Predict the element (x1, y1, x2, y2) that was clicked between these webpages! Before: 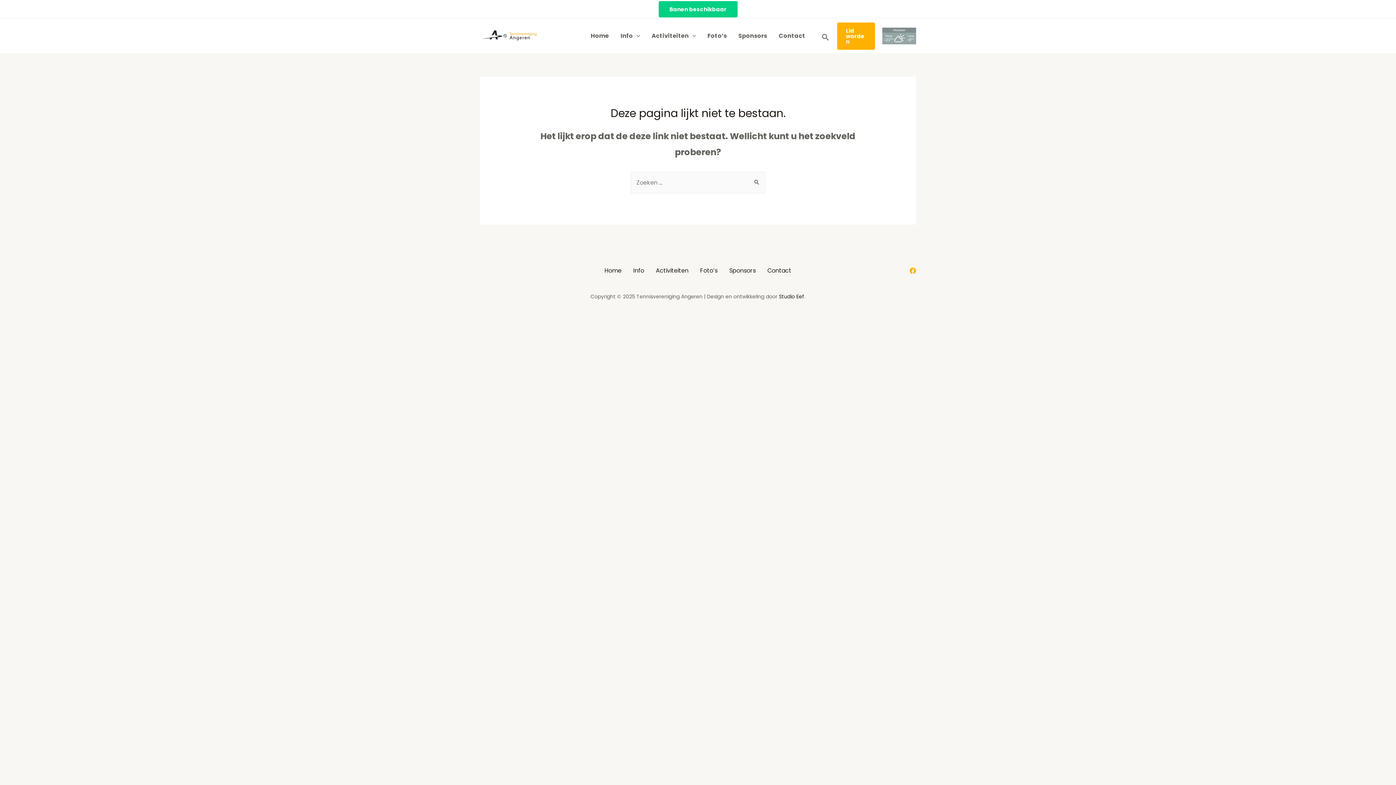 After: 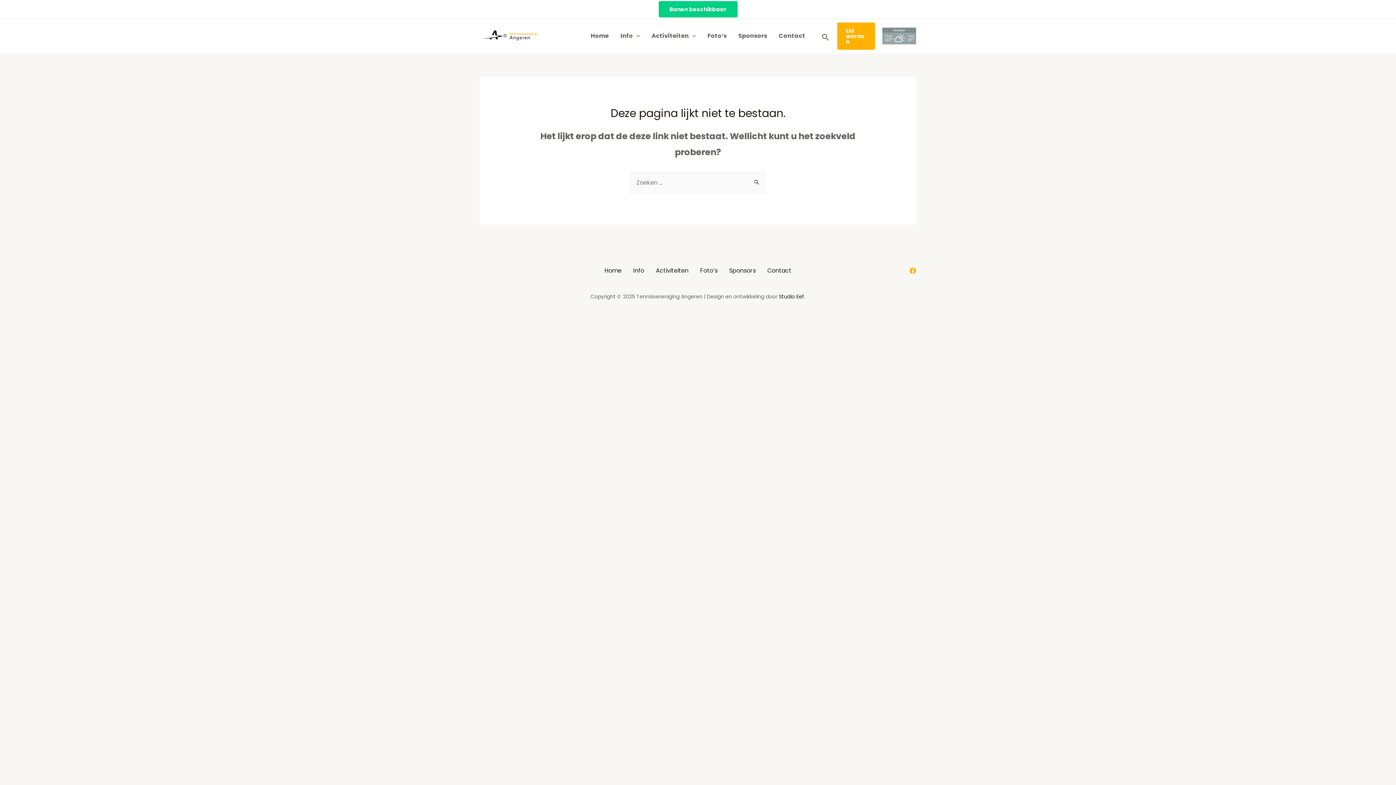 Action: label: Lid worden bbox: (837, 22, 875, 49)